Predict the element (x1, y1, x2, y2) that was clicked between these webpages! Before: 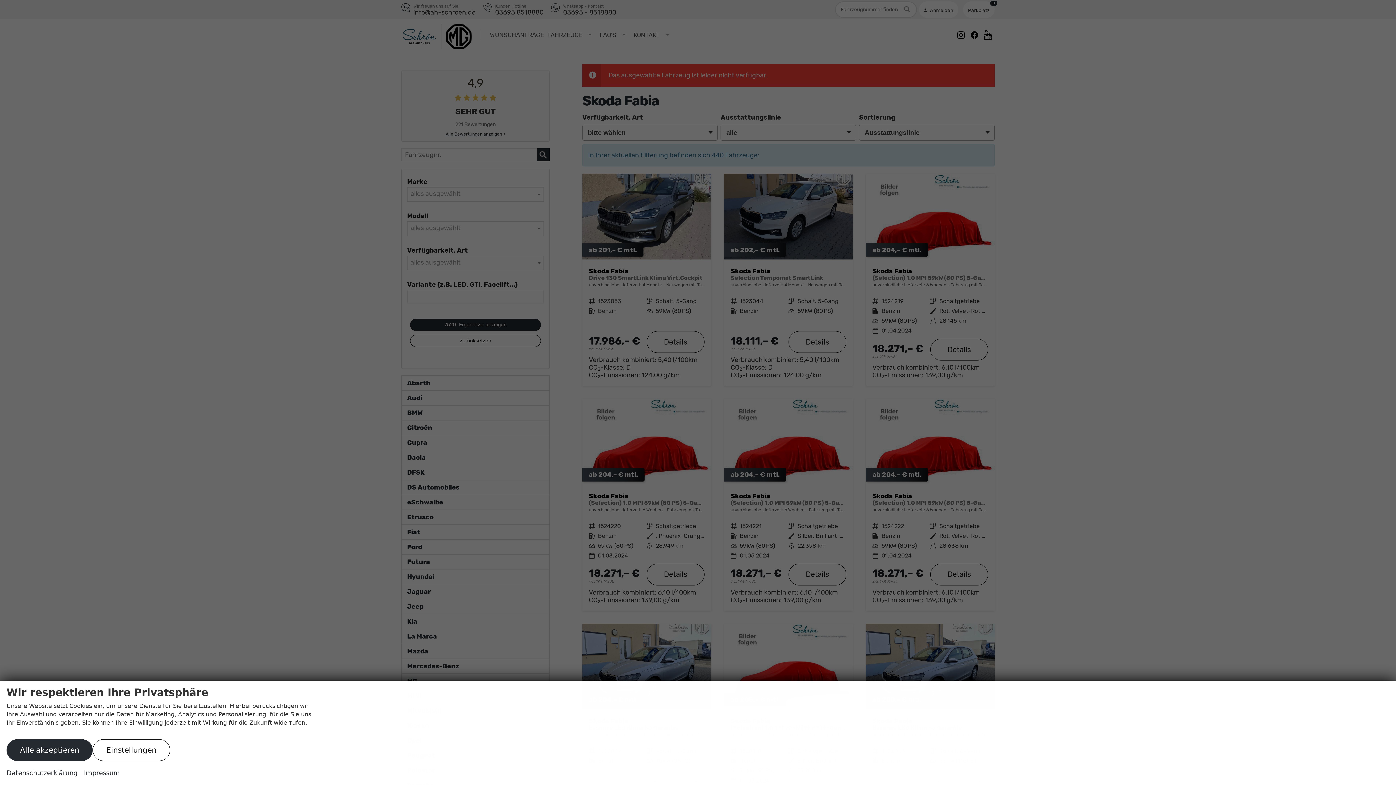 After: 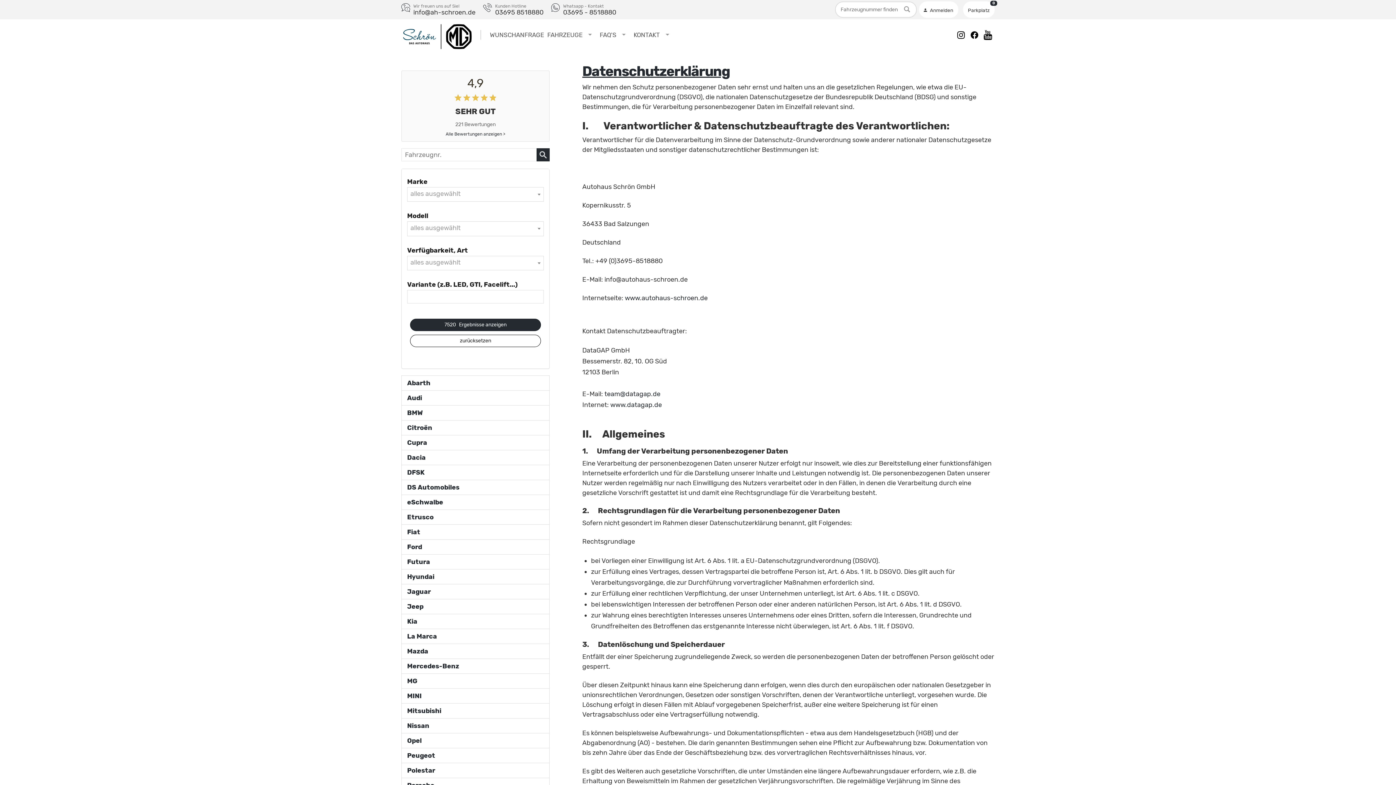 Action: label: Datenschutzerklärung bbox: (6, 768, 77, 778)